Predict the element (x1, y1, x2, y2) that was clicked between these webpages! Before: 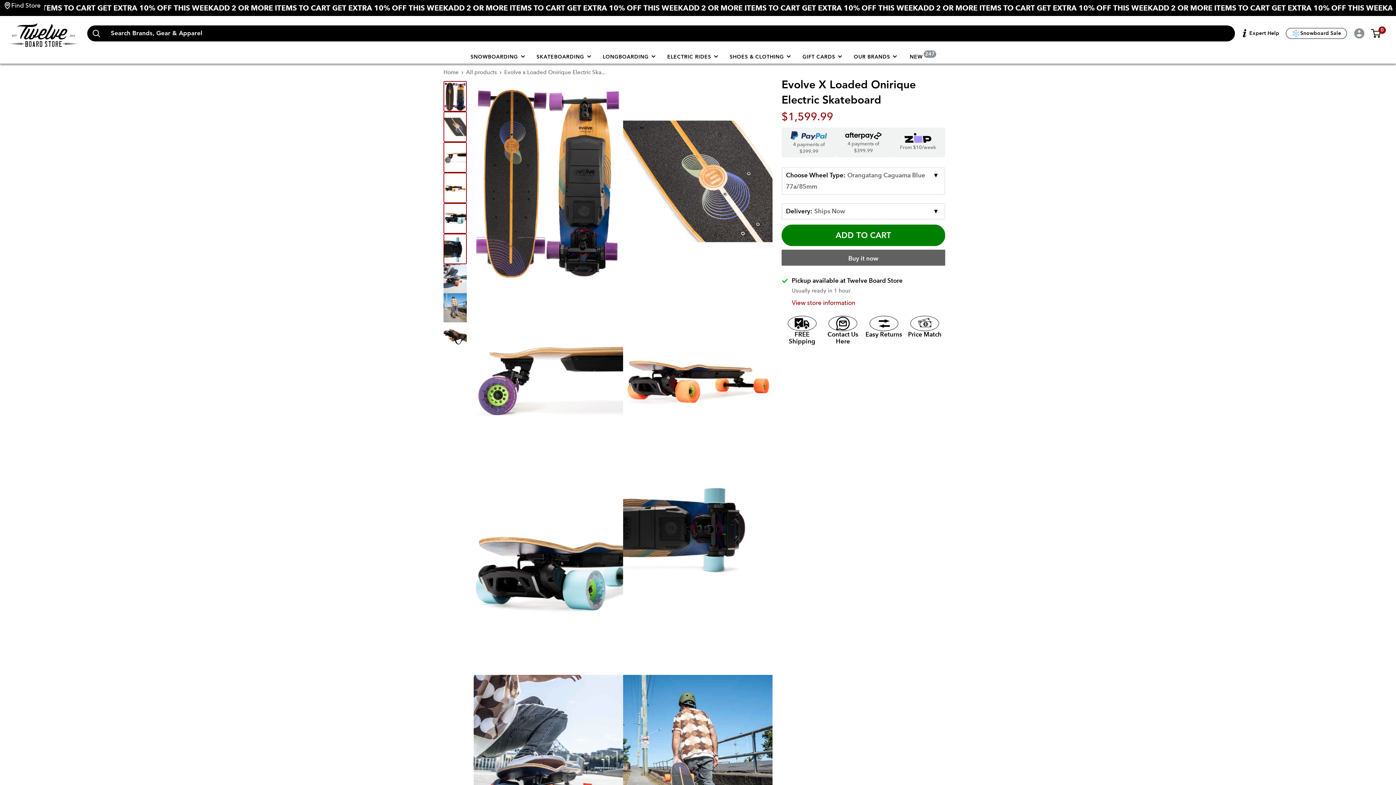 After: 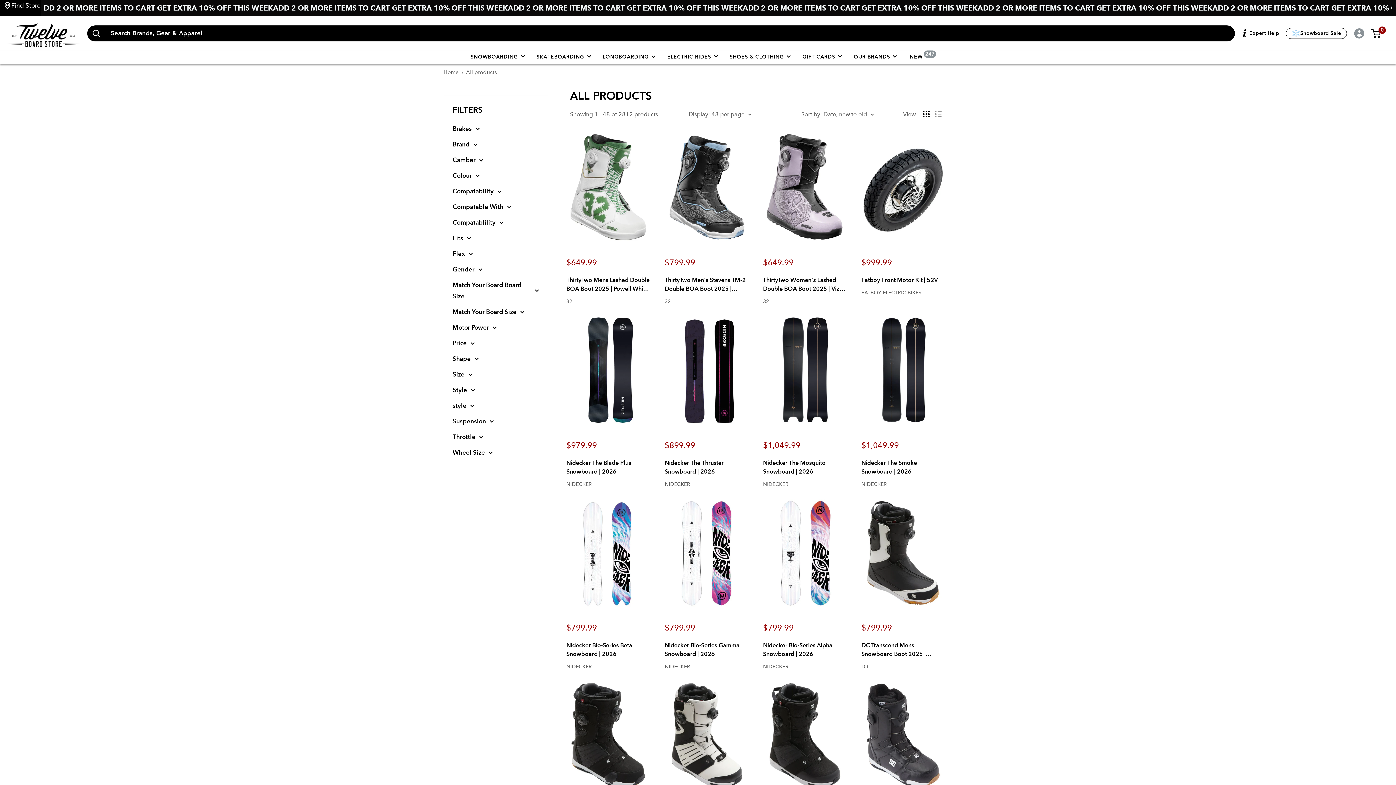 Action: label: All products bbox: (466, 69, 497, 75)